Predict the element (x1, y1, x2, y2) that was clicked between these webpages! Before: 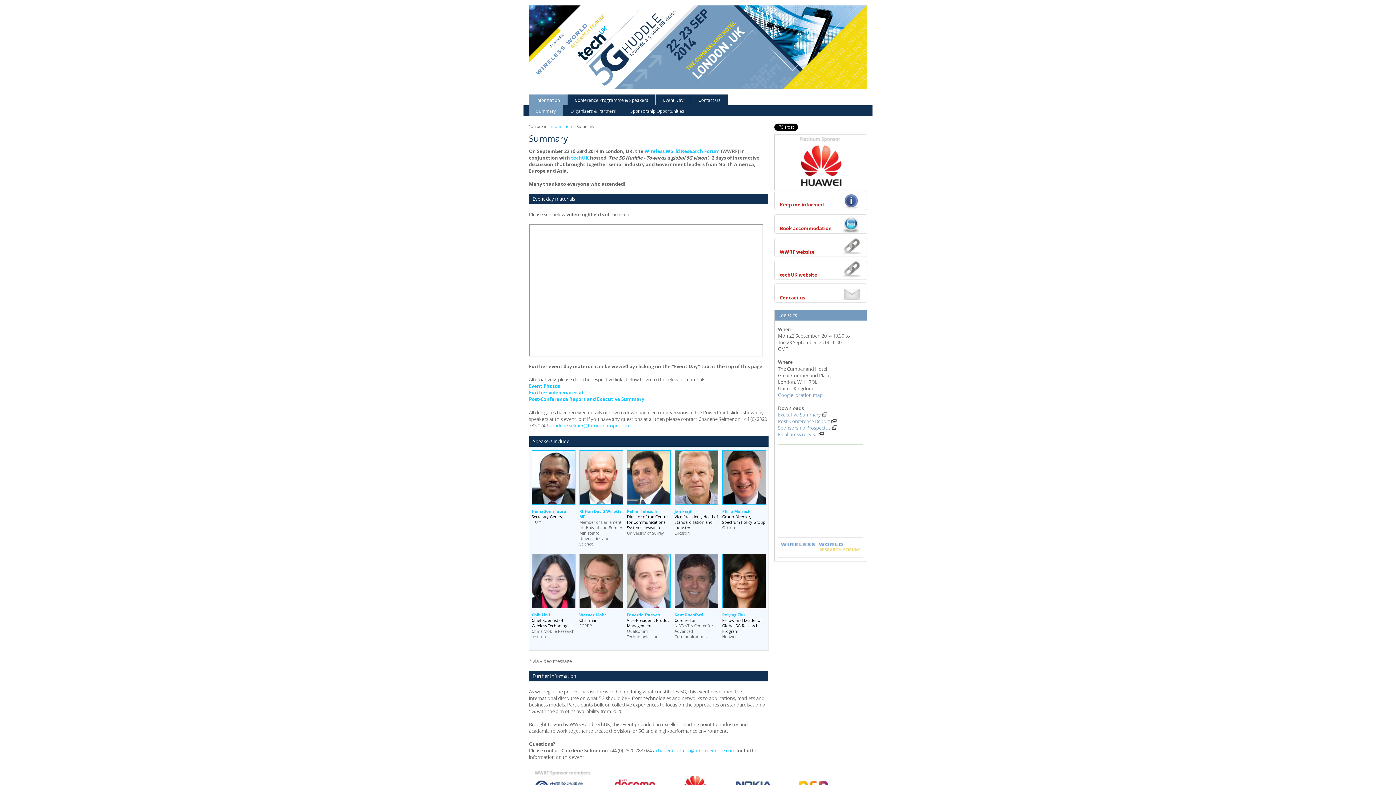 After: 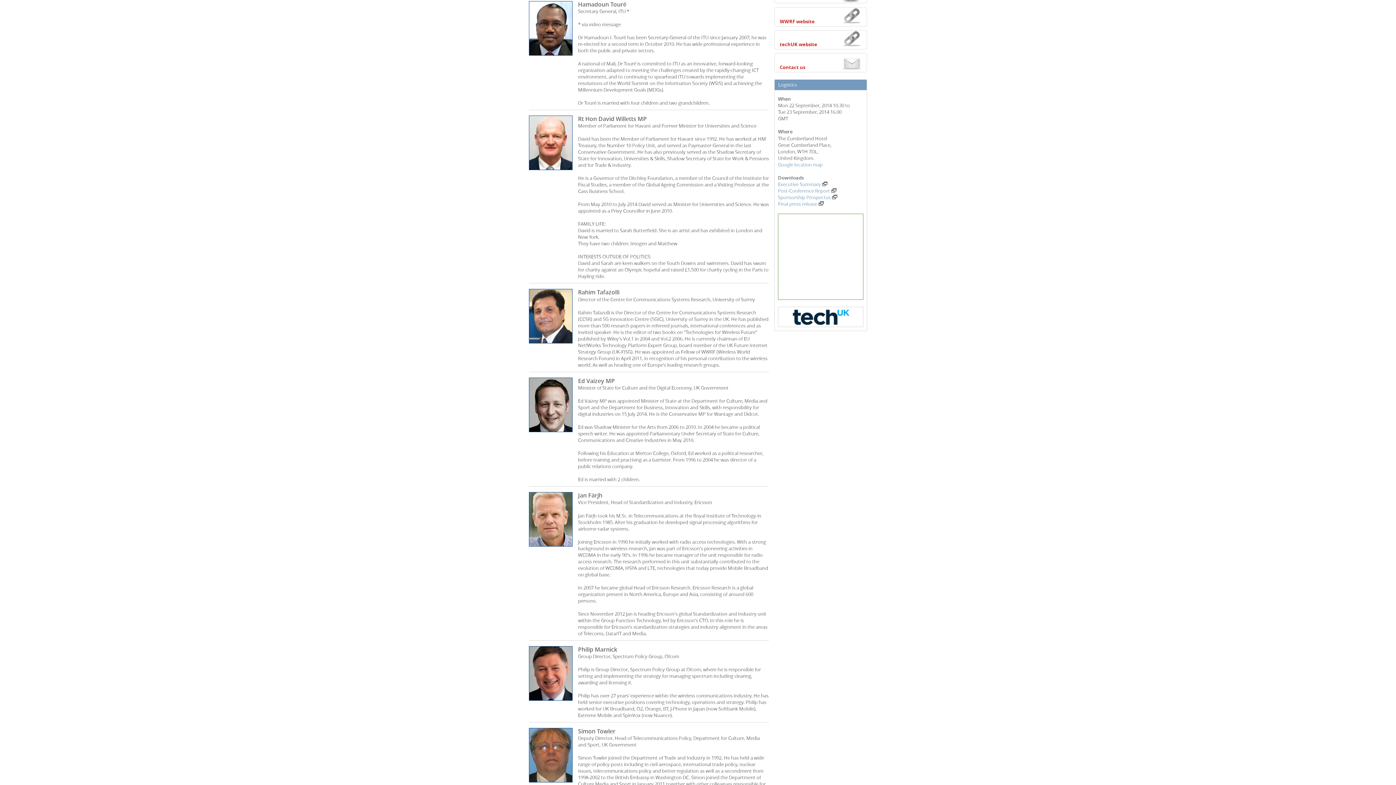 Action: bbox: (531, 508, 566, 514) label: Hamadoun Touré